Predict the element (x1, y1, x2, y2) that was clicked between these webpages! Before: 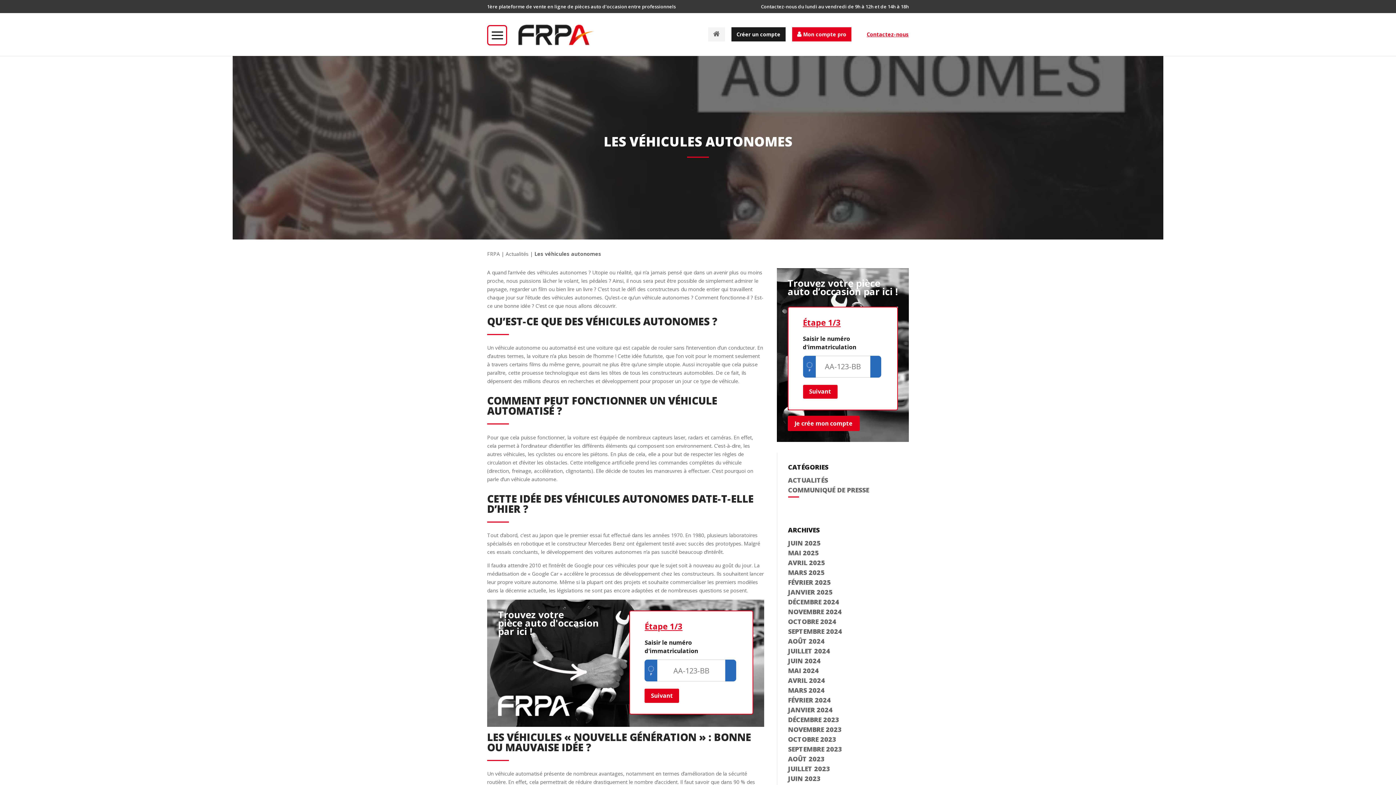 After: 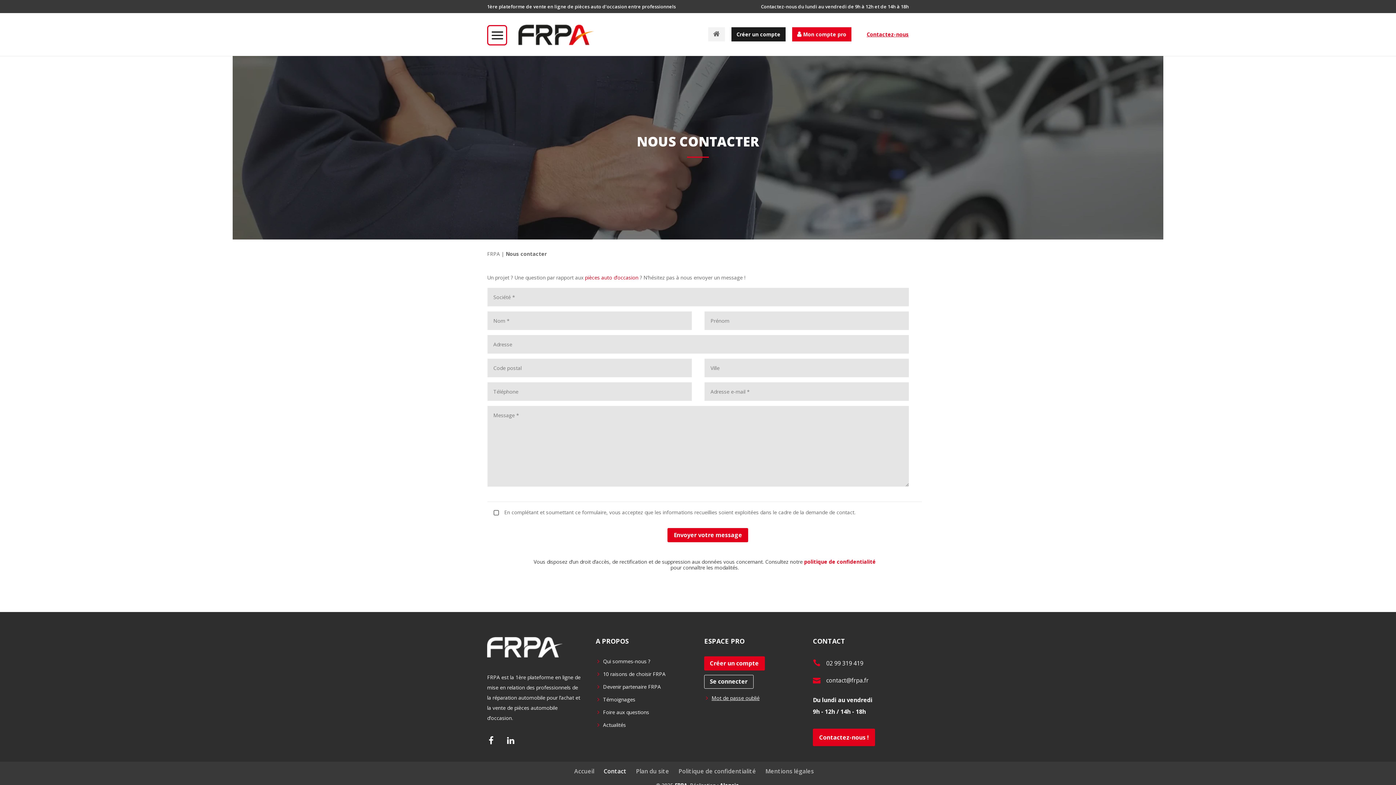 Action: label: Contactez-nous bbox: (866, 30, 909, 37)